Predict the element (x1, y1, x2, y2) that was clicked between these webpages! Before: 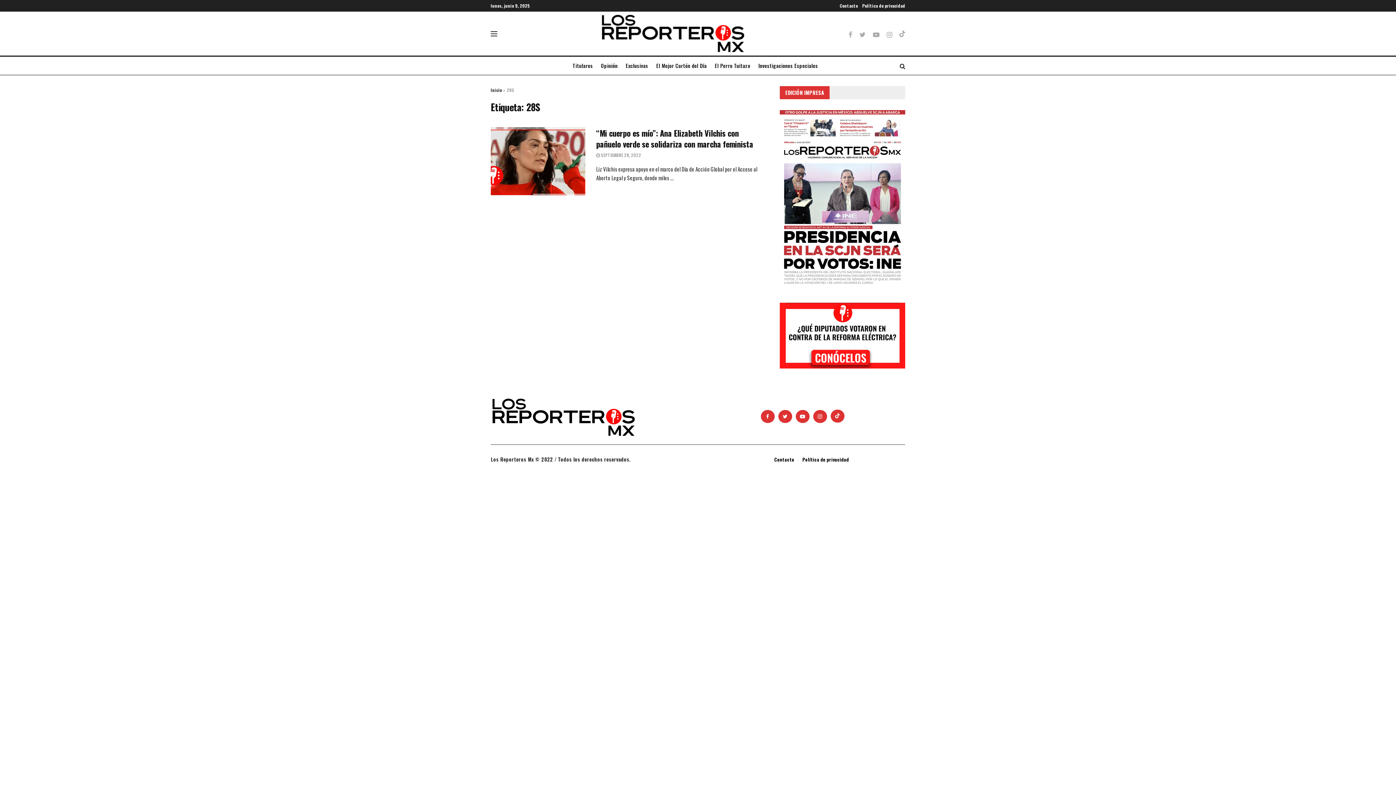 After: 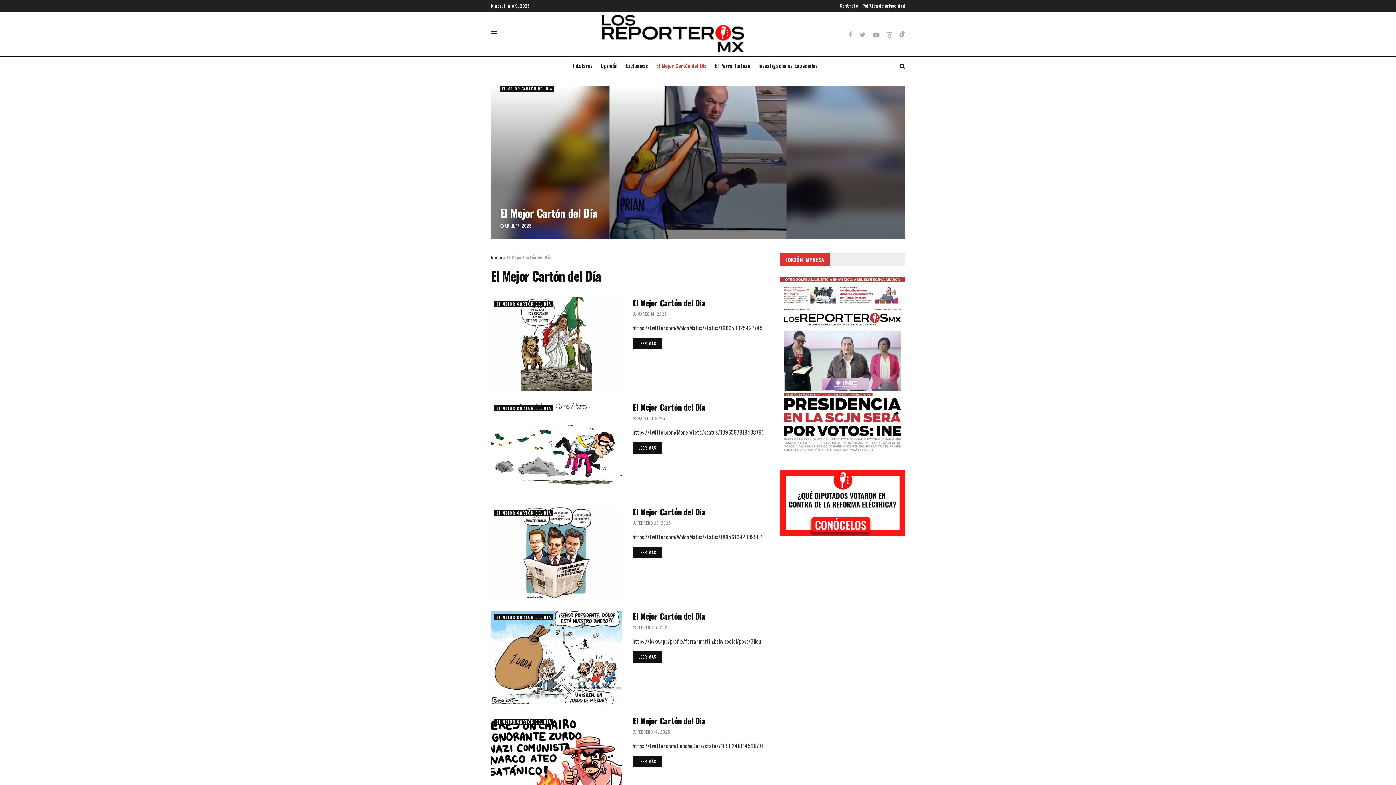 Action: label: El Mejor Cartón del Día bbox: (656, 56, 706, 74)